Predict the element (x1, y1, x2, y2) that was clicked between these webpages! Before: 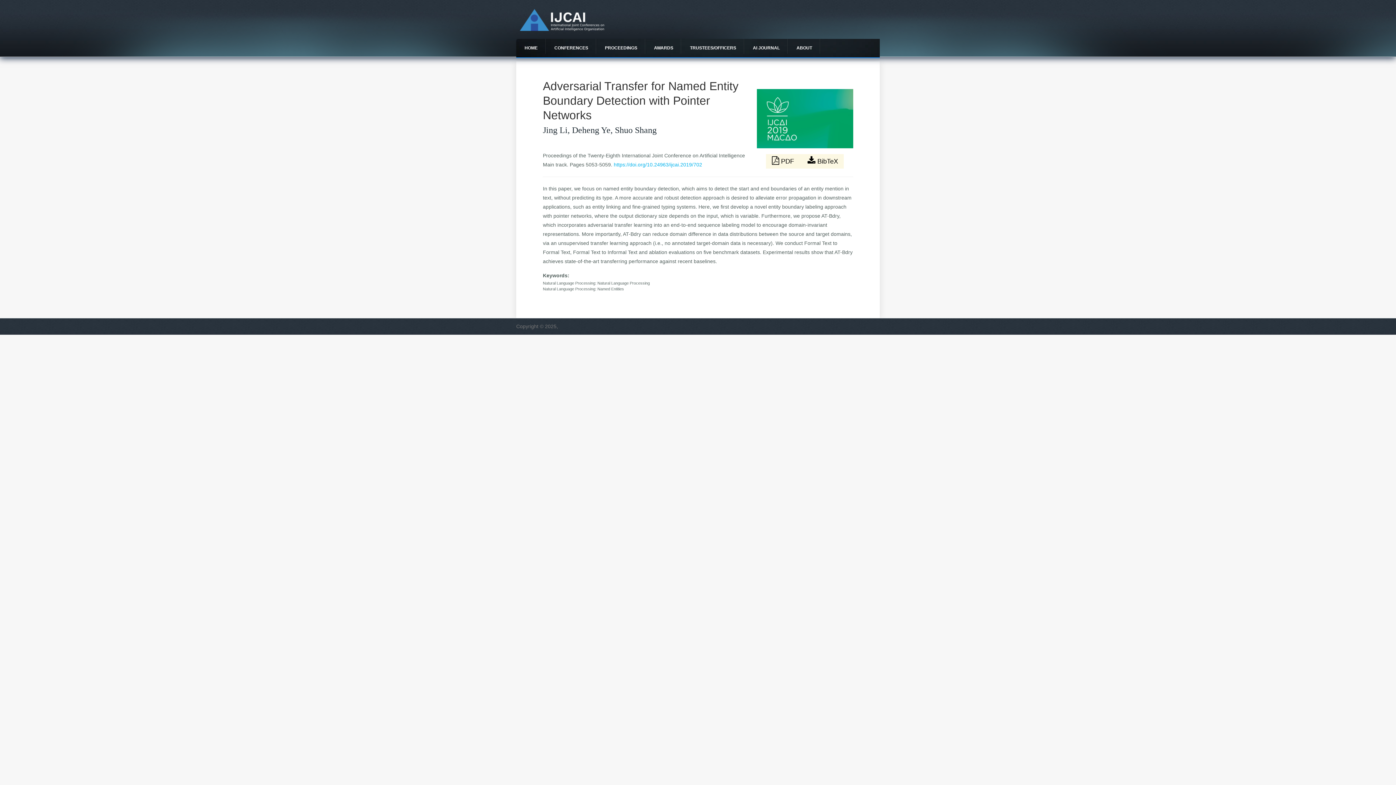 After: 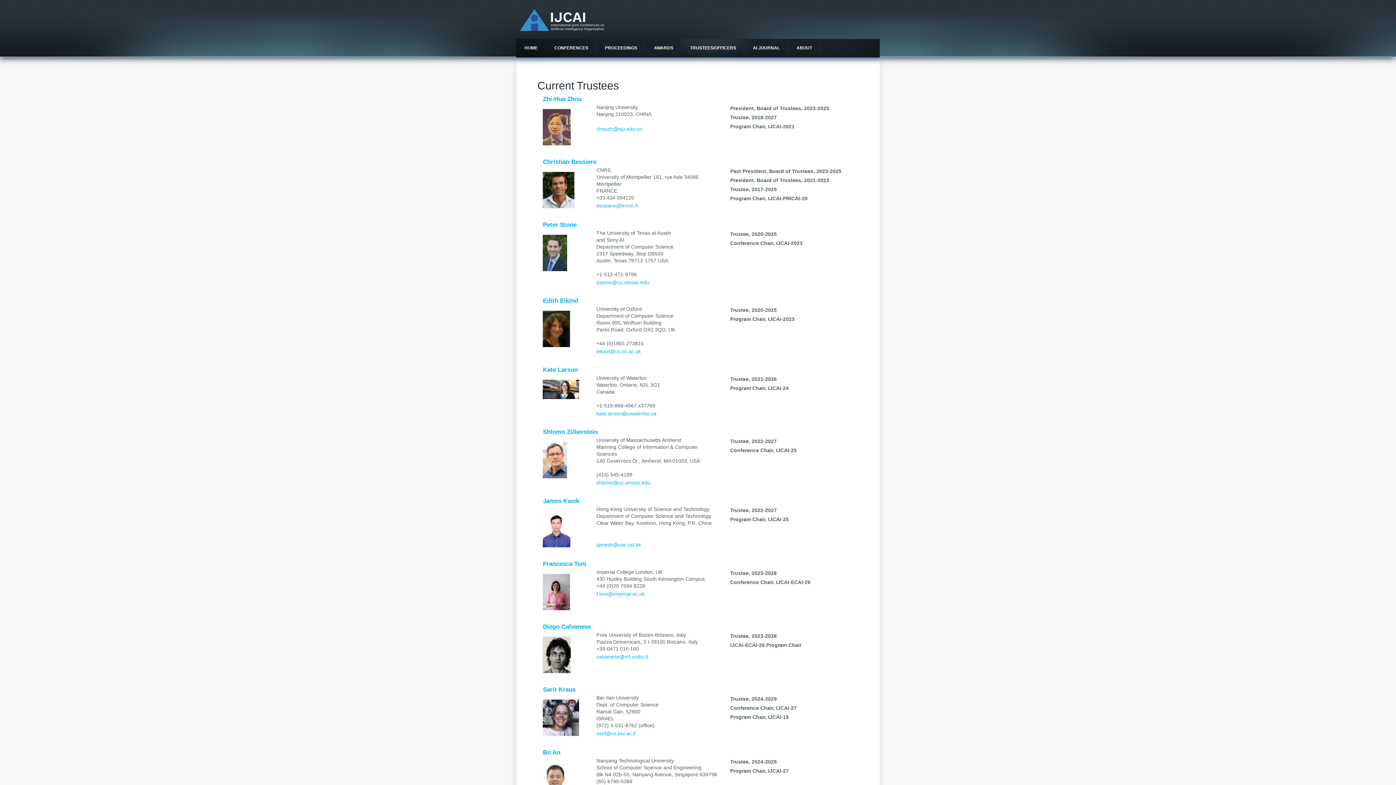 Action: label: TRUSTEES/OFFICERS bbox: (681, 38, 744, 57)